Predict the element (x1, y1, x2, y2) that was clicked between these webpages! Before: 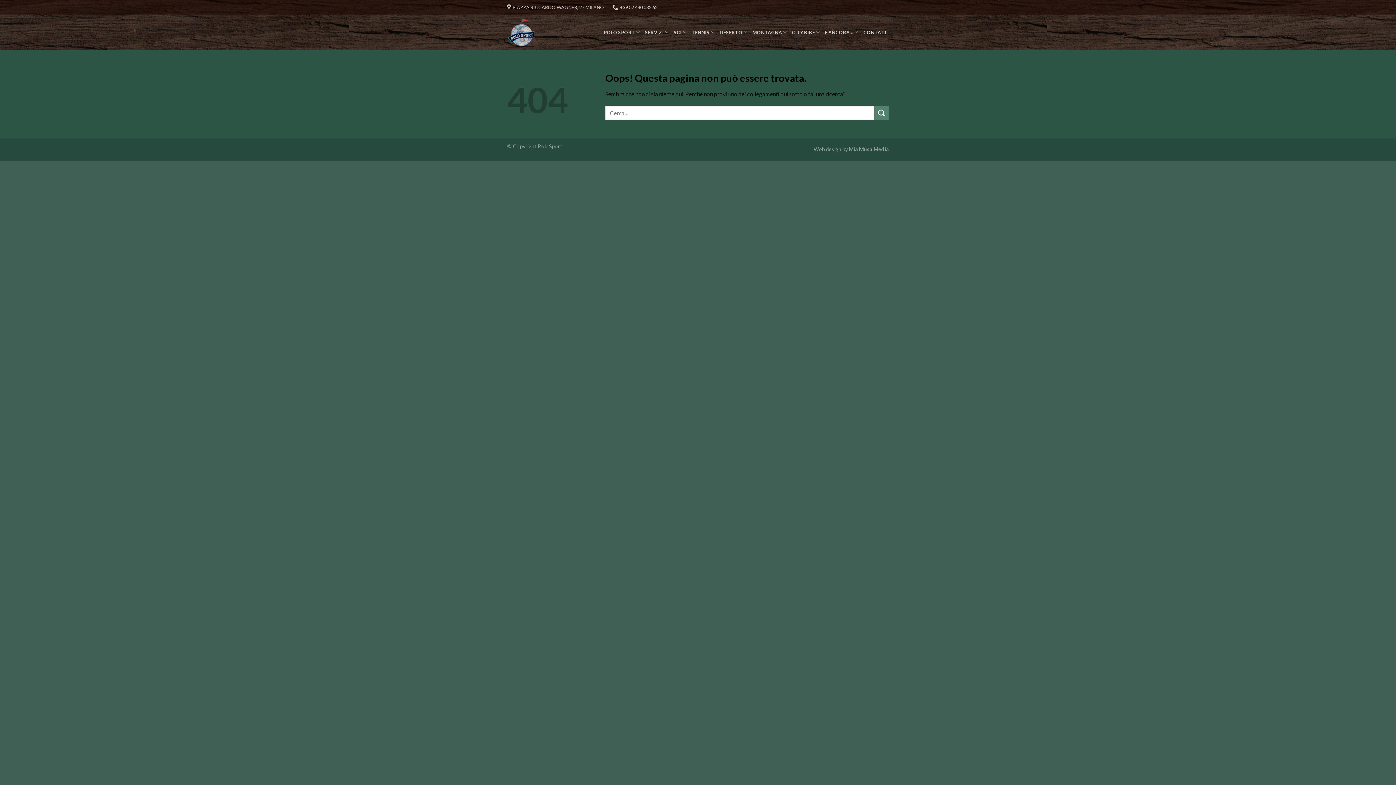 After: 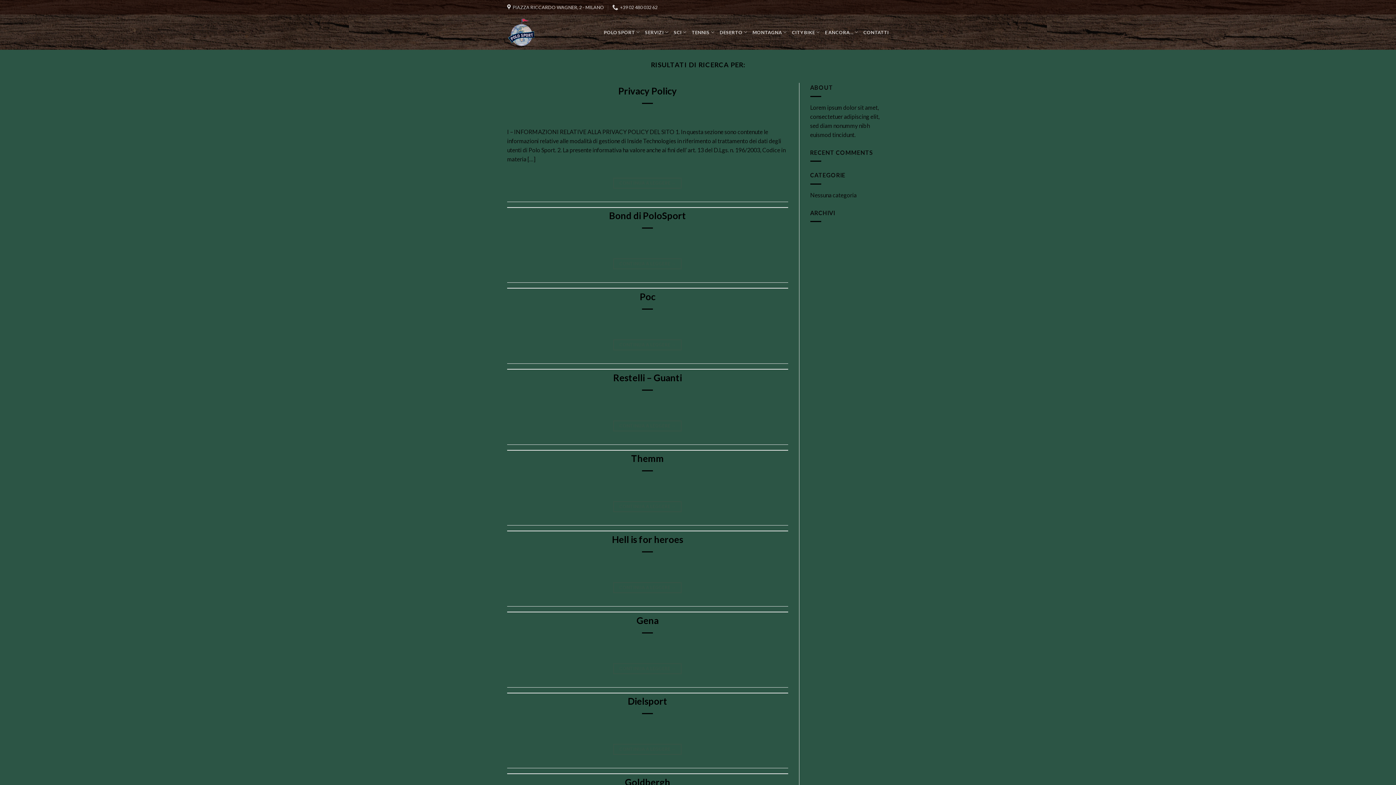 Action: bbox: (874, 105, 889, 120)